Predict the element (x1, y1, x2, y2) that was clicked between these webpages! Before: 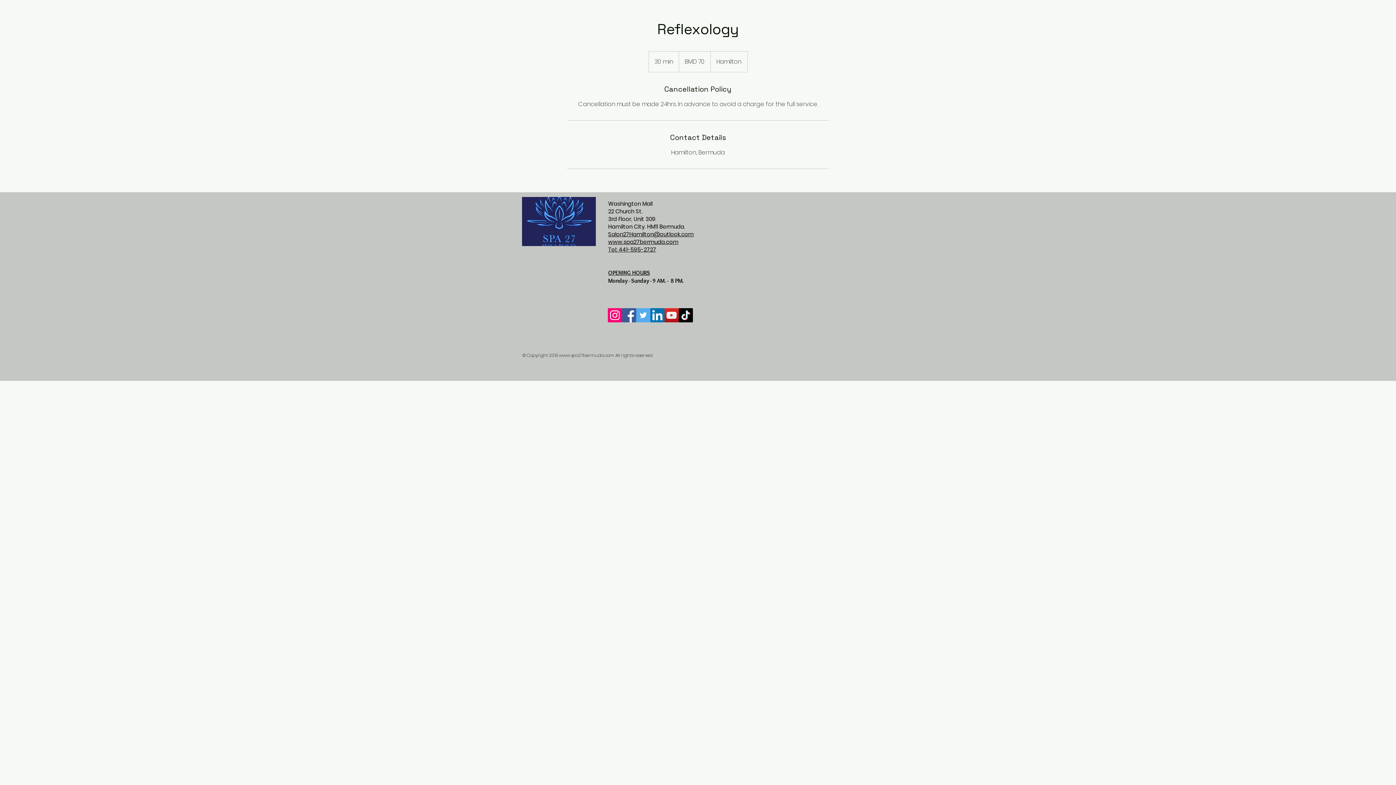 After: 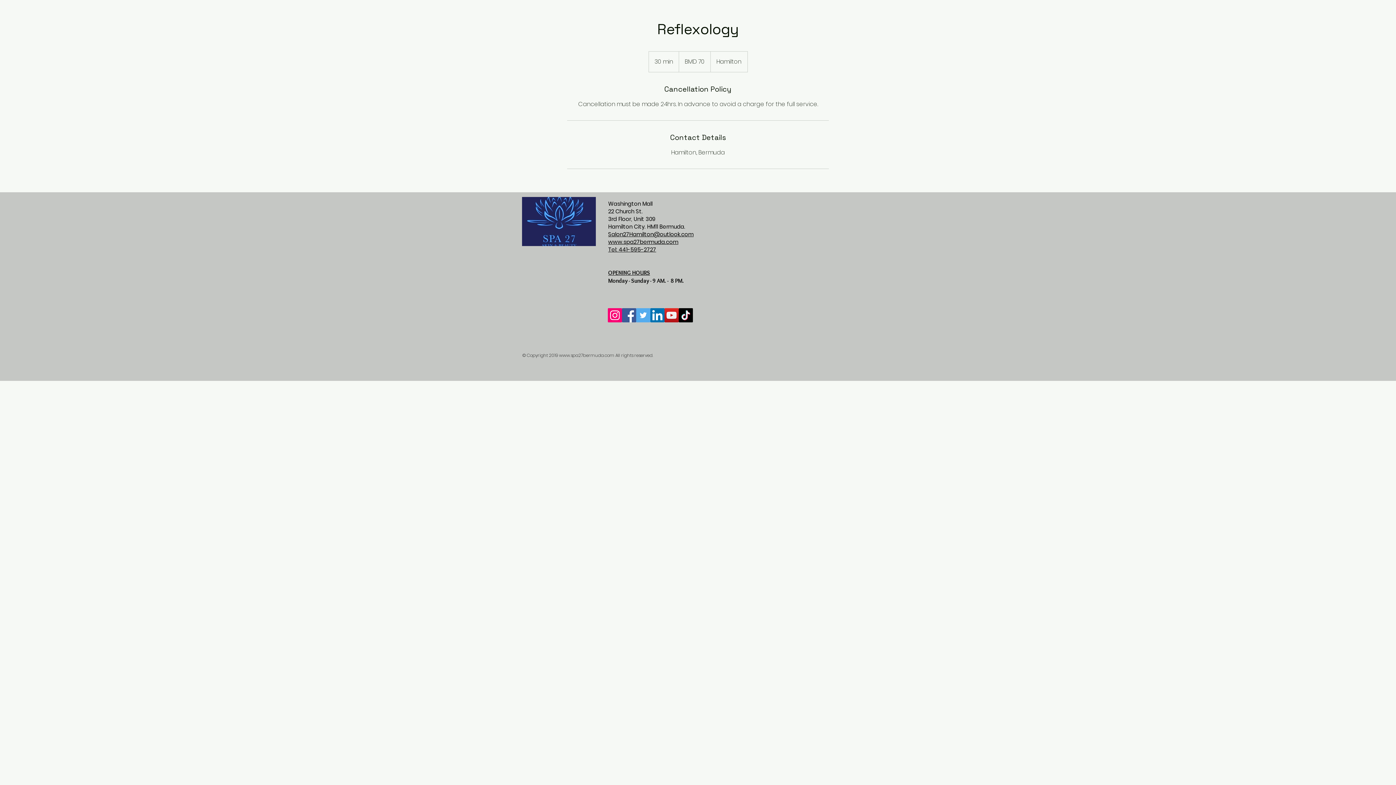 Action: bbox: (622, 308, 636, 322) label: Facebook